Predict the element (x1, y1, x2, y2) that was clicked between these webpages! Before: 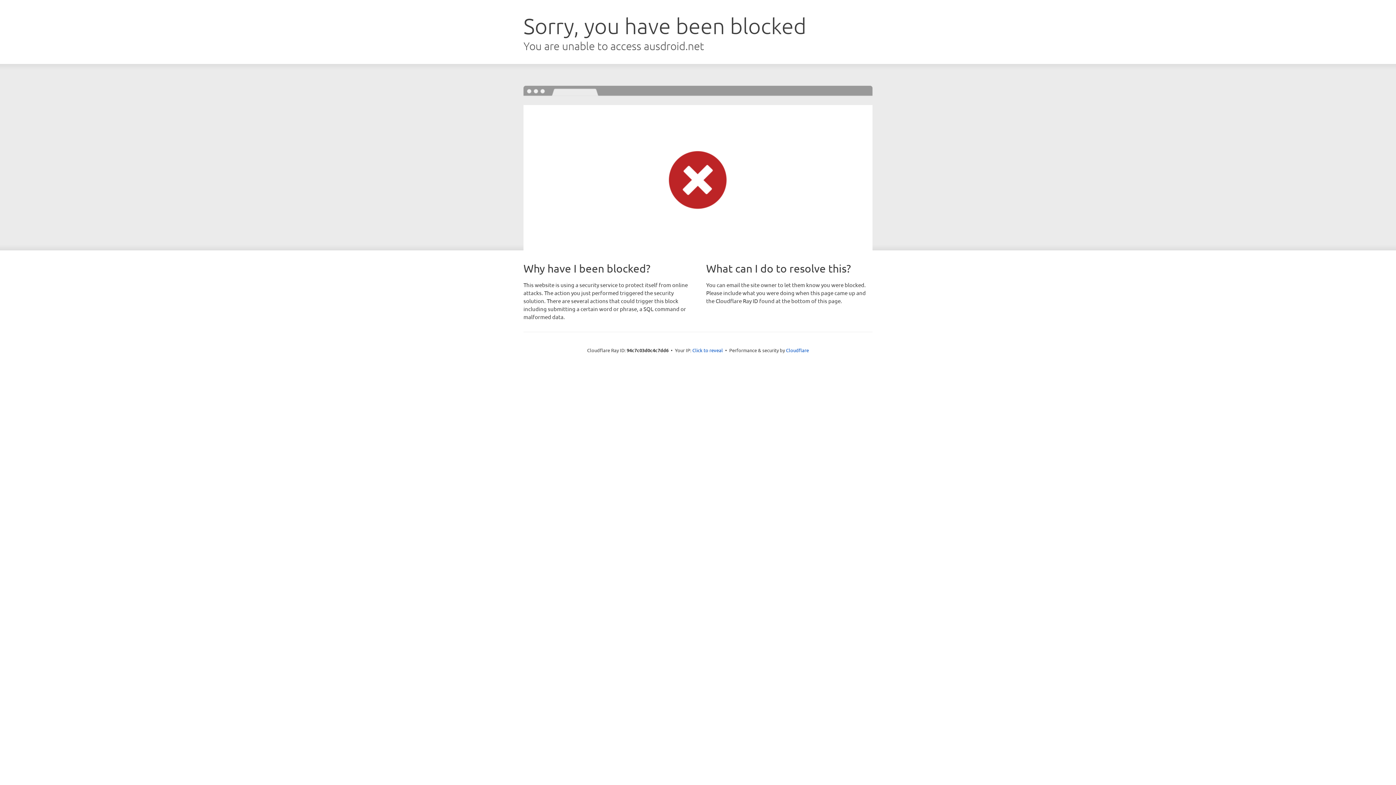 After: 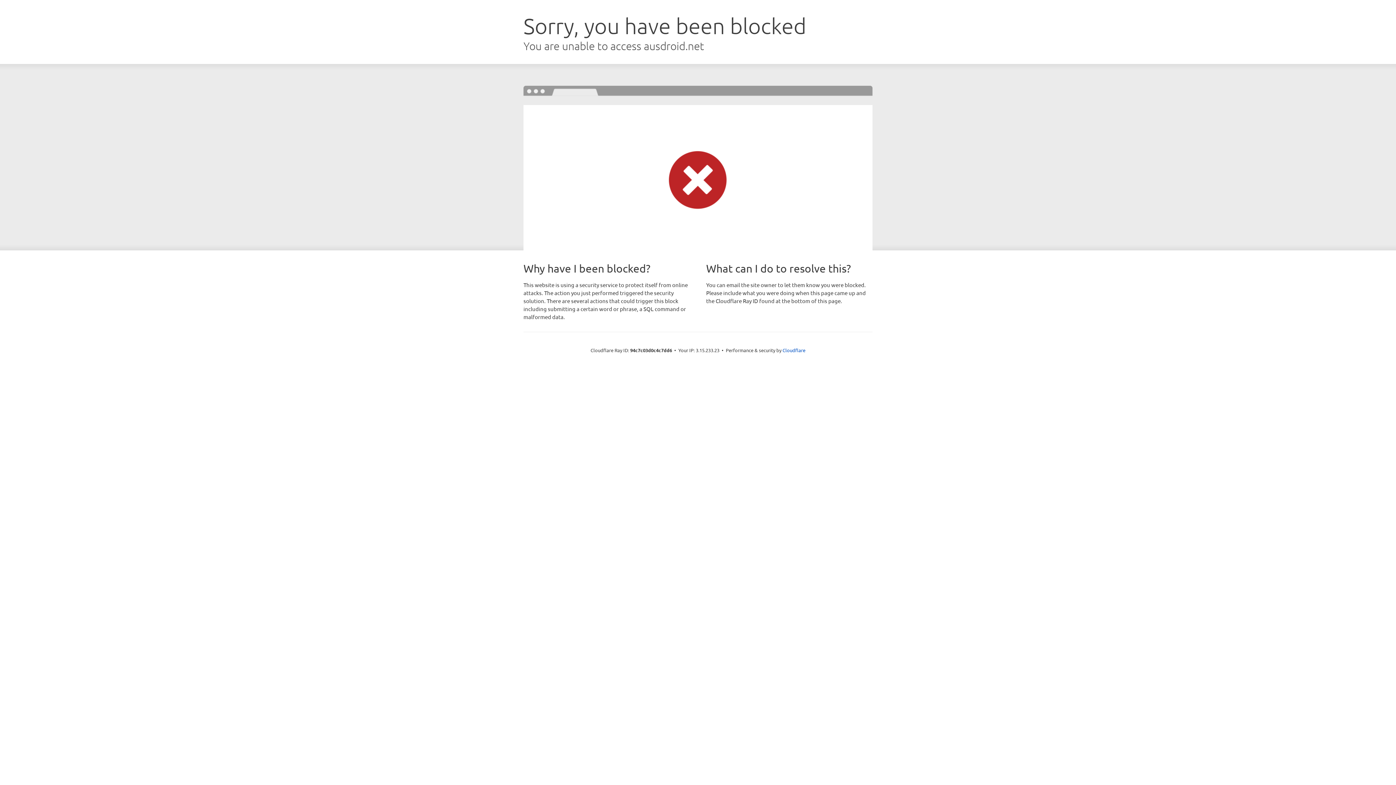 Action: bbox: (692, 346, 723, 353) label: Click to reveal